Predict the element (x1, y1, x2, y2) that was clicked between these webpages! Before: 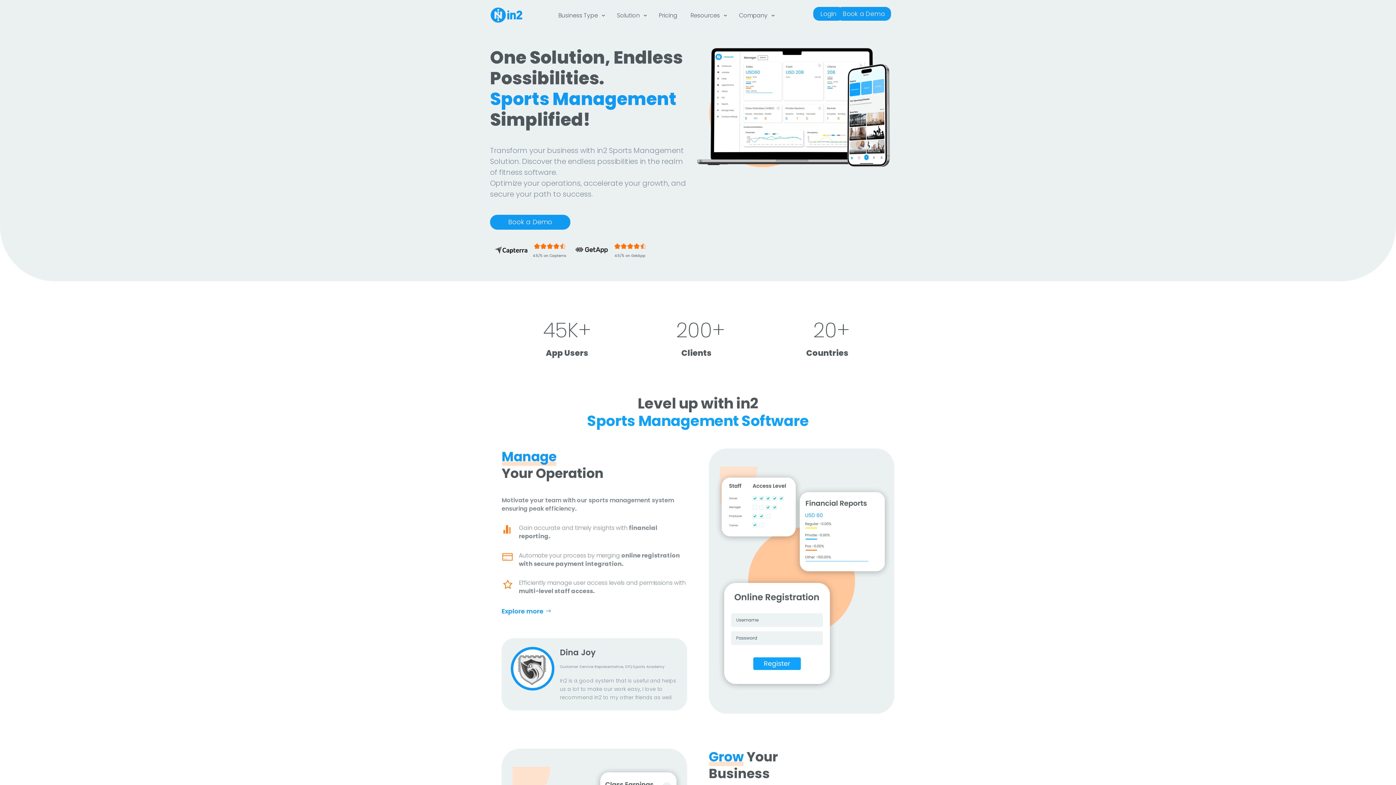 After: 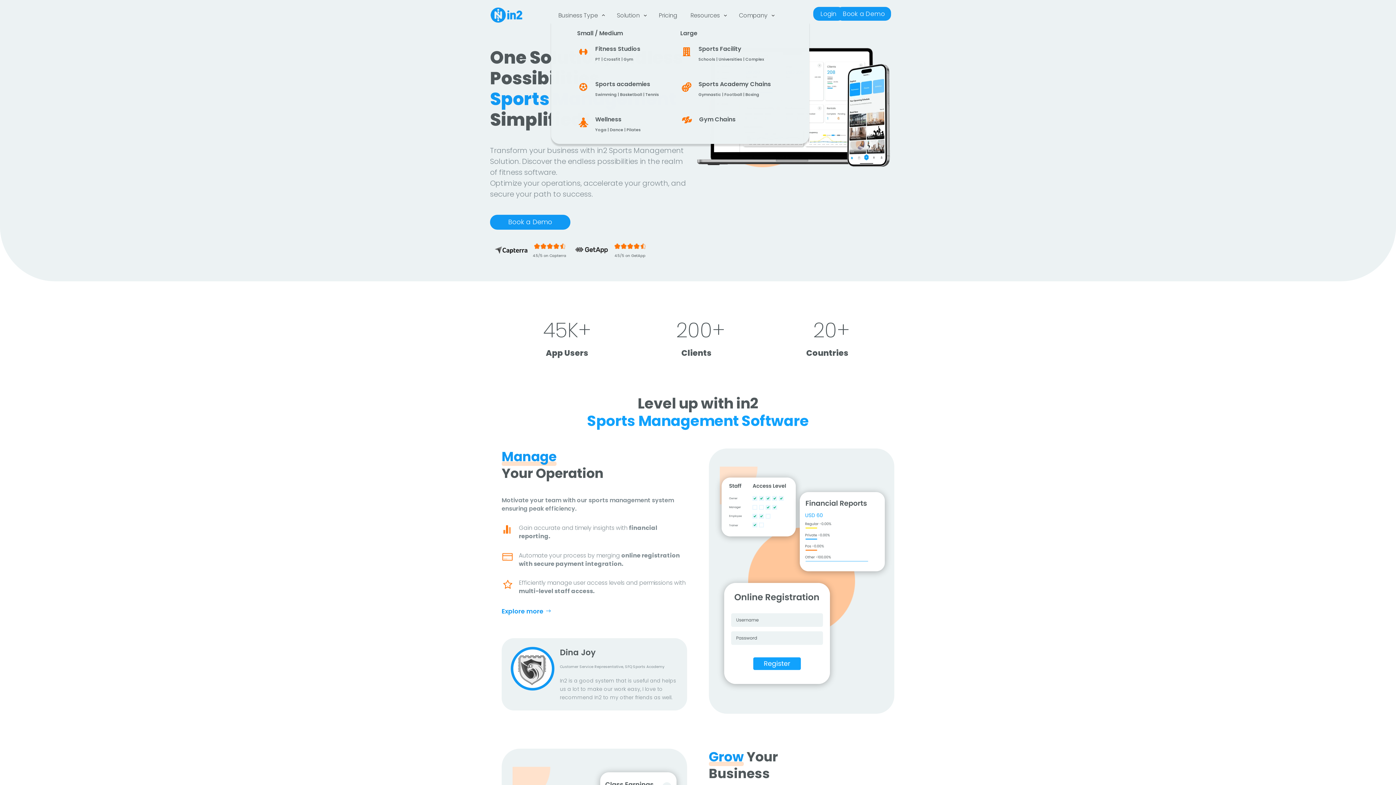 Action: label: Business Type
3
2 bbox: (551, 9, 606, 21)